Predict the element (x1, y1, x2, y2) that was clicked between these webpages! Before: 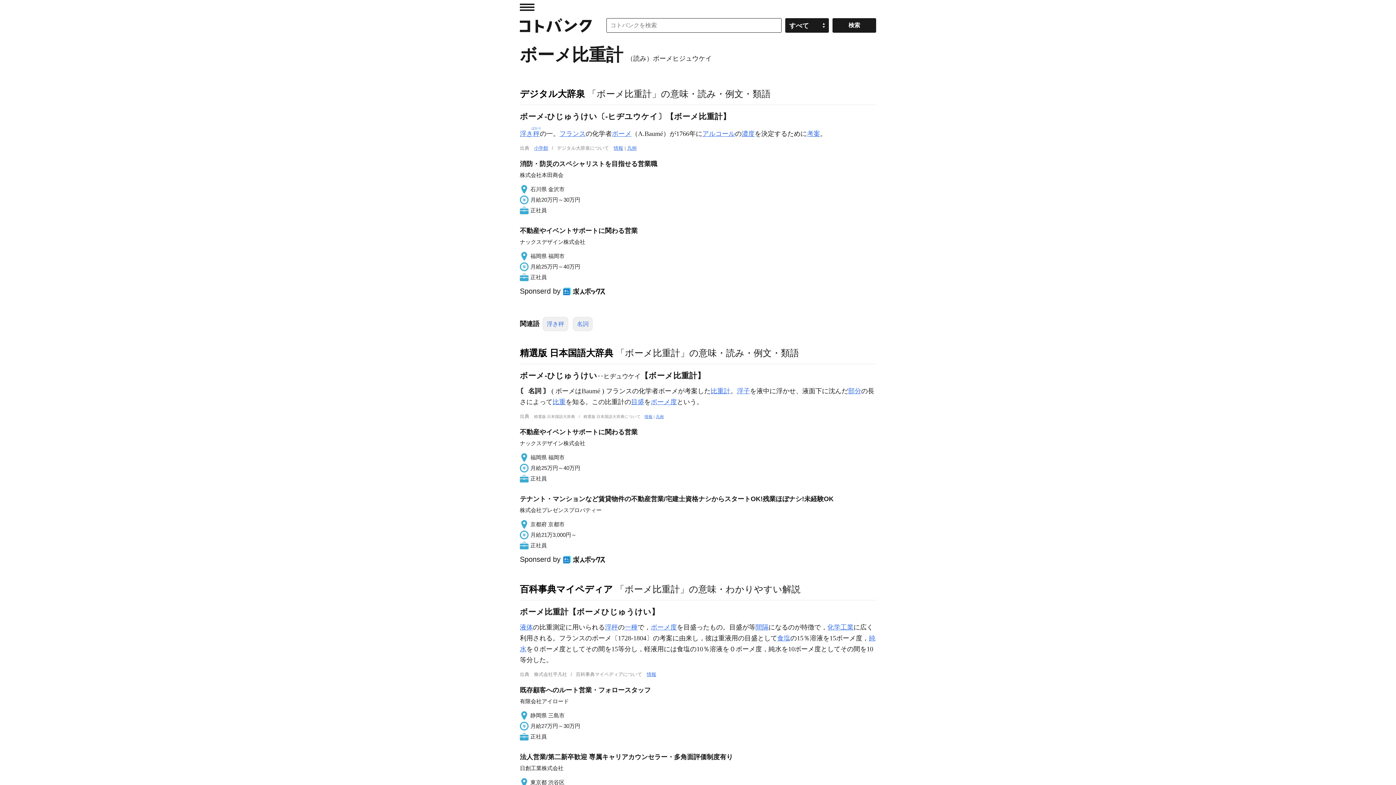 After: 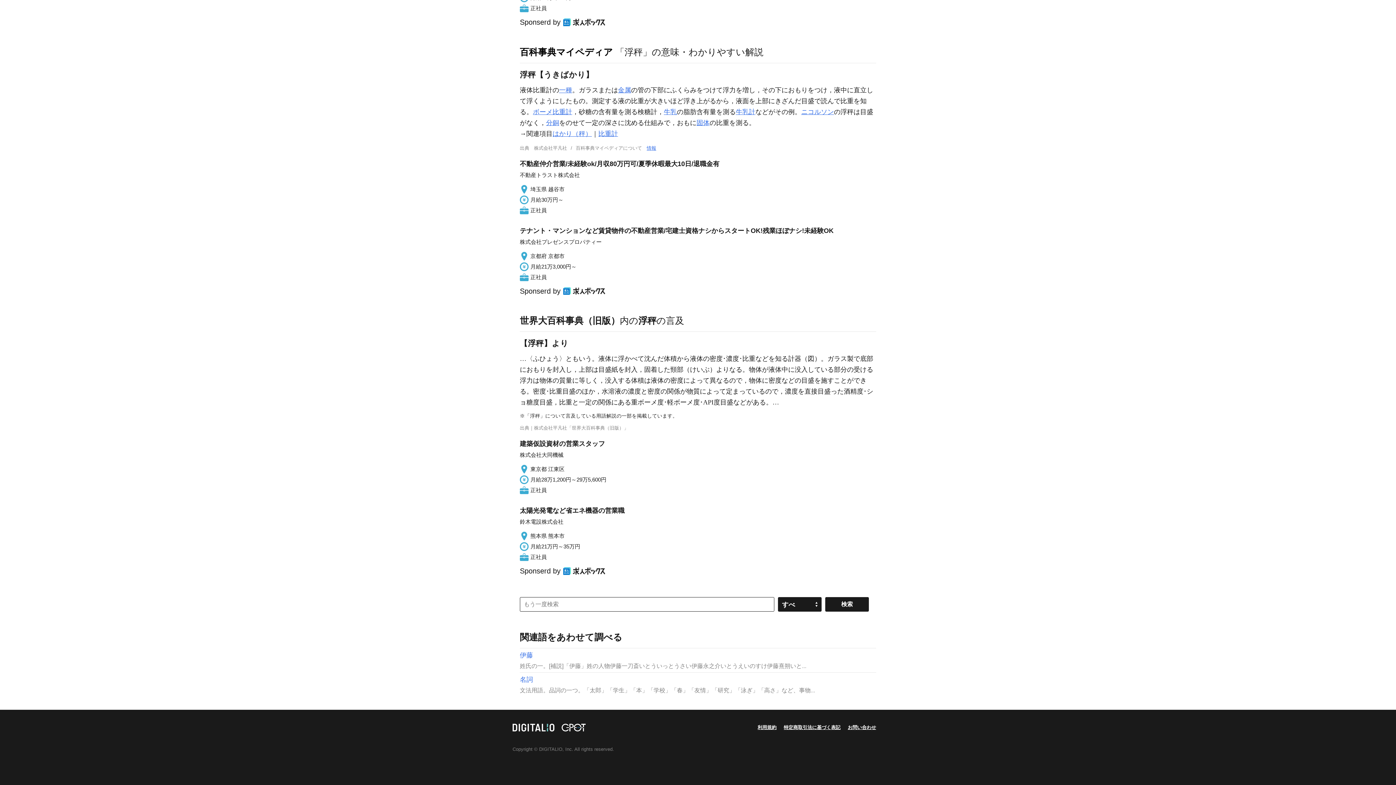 Action: bbox: (605, 624, 618, 631) label: 浮秤